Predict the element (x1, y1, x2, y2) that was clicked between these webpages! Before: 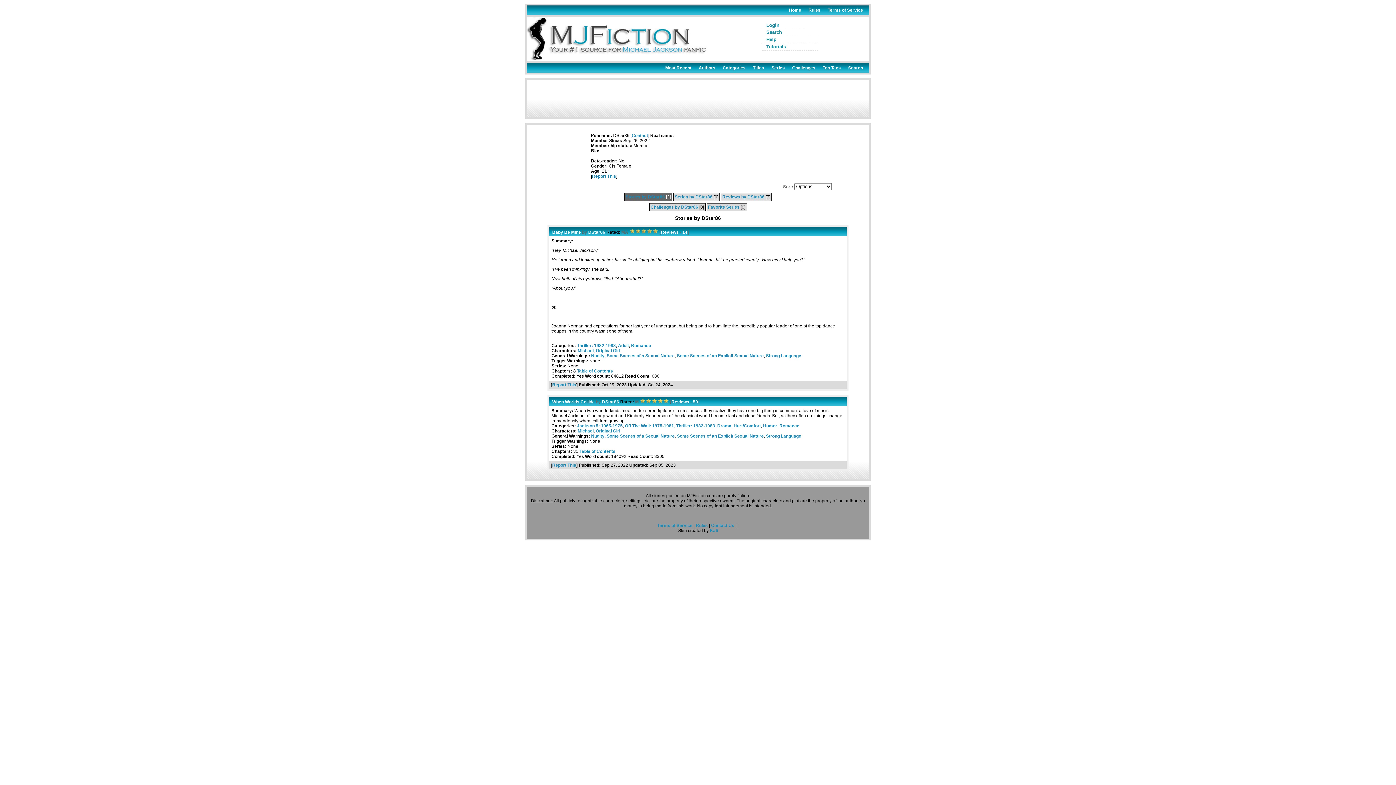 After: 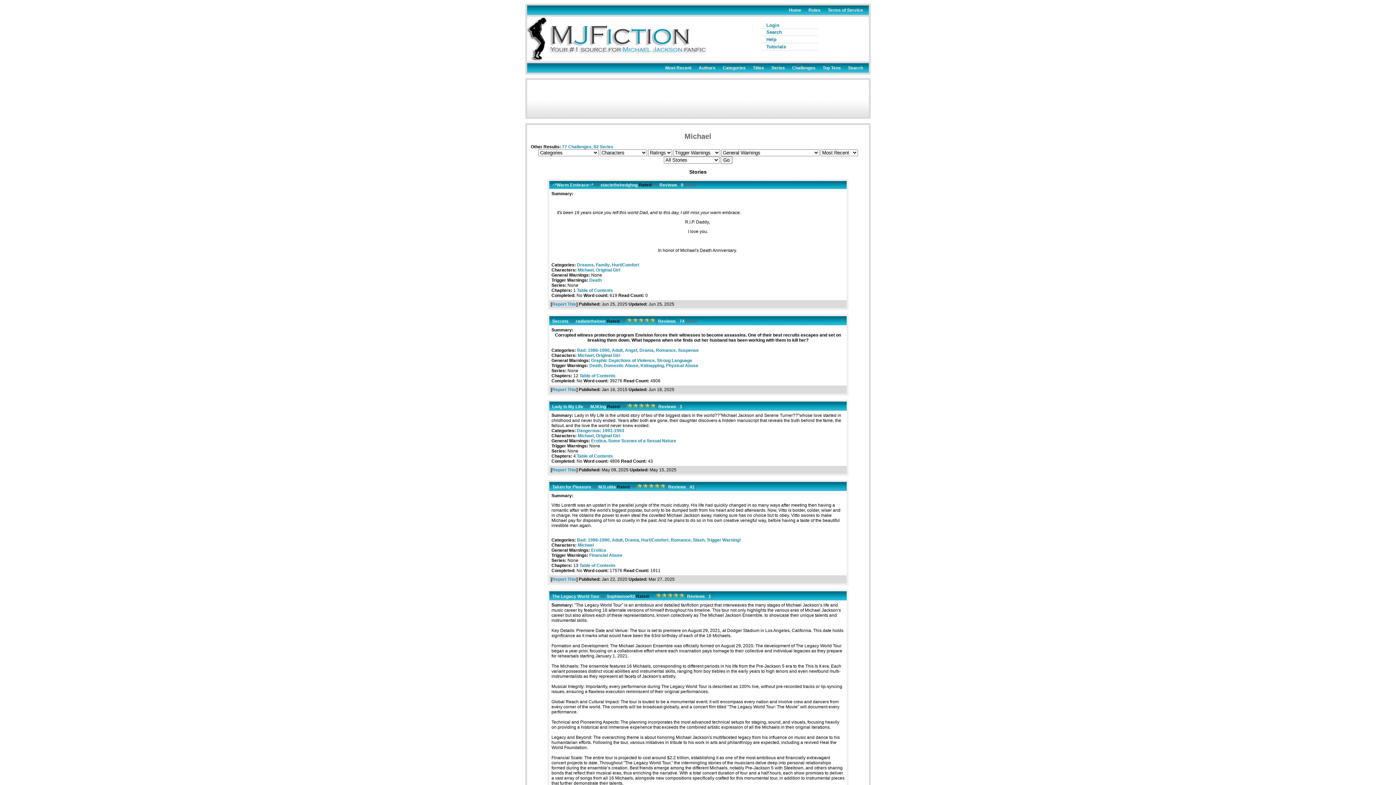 Action: label: Michael bbox: (577, 428, 593, 433)